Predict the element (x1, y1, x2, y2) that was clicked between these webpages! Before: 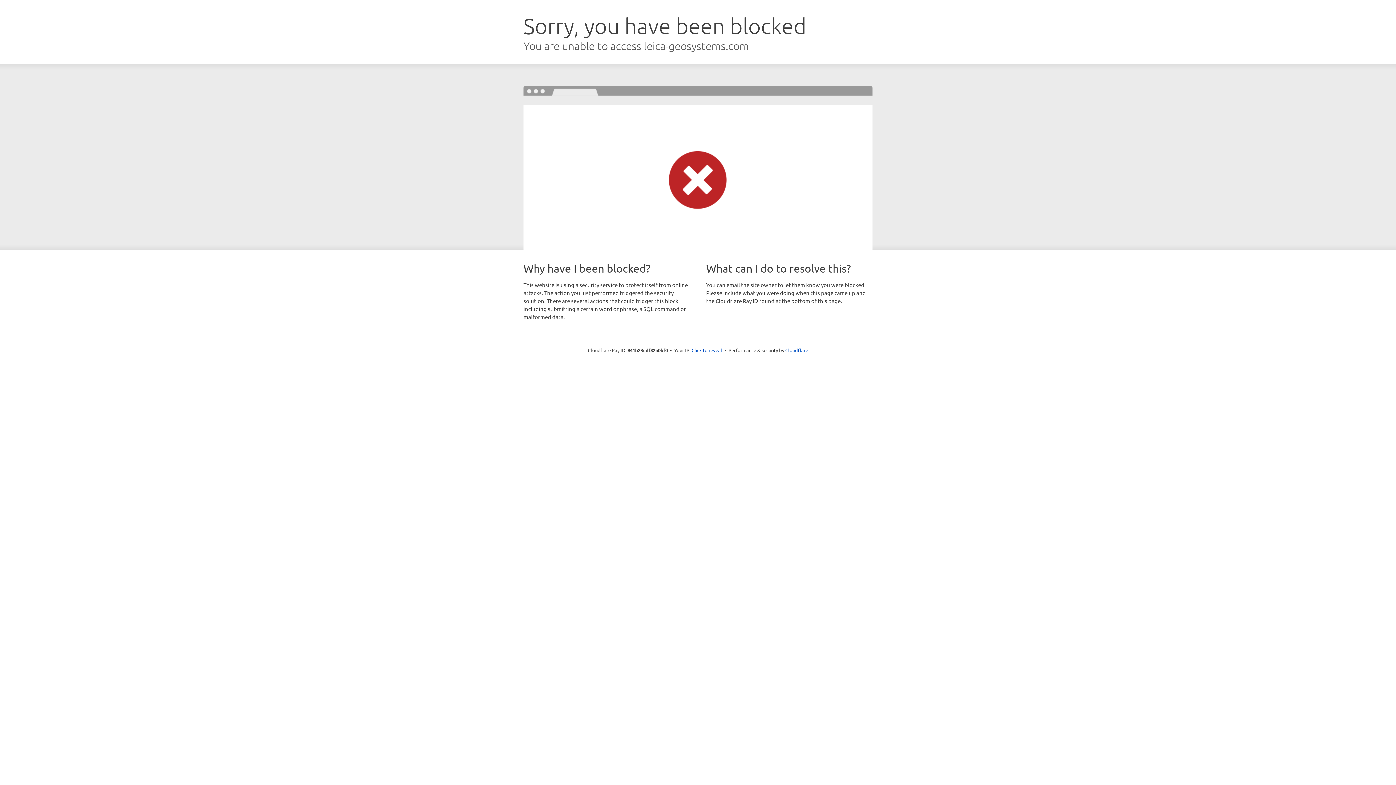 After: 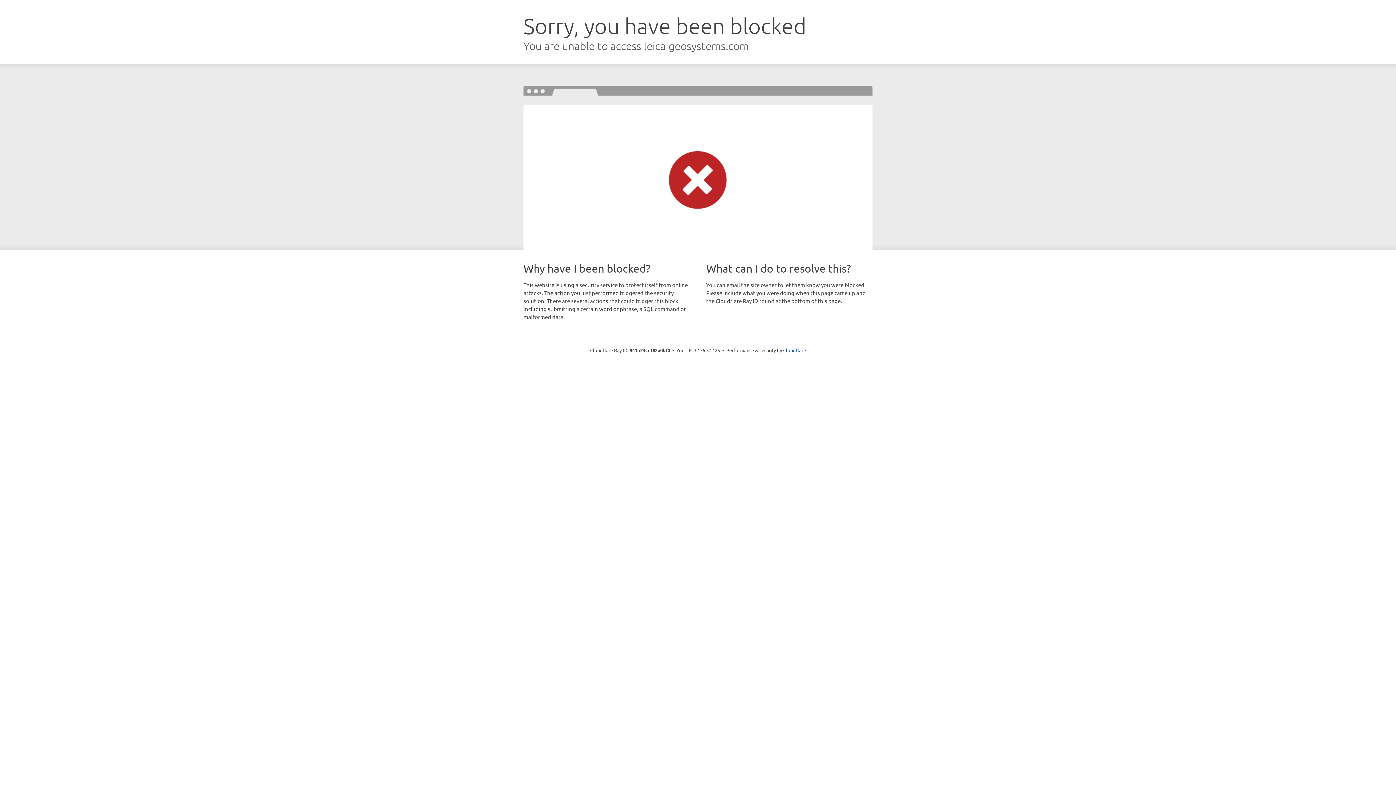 Action: bbox: (691, 346, 722, 353) label: Click to reveal